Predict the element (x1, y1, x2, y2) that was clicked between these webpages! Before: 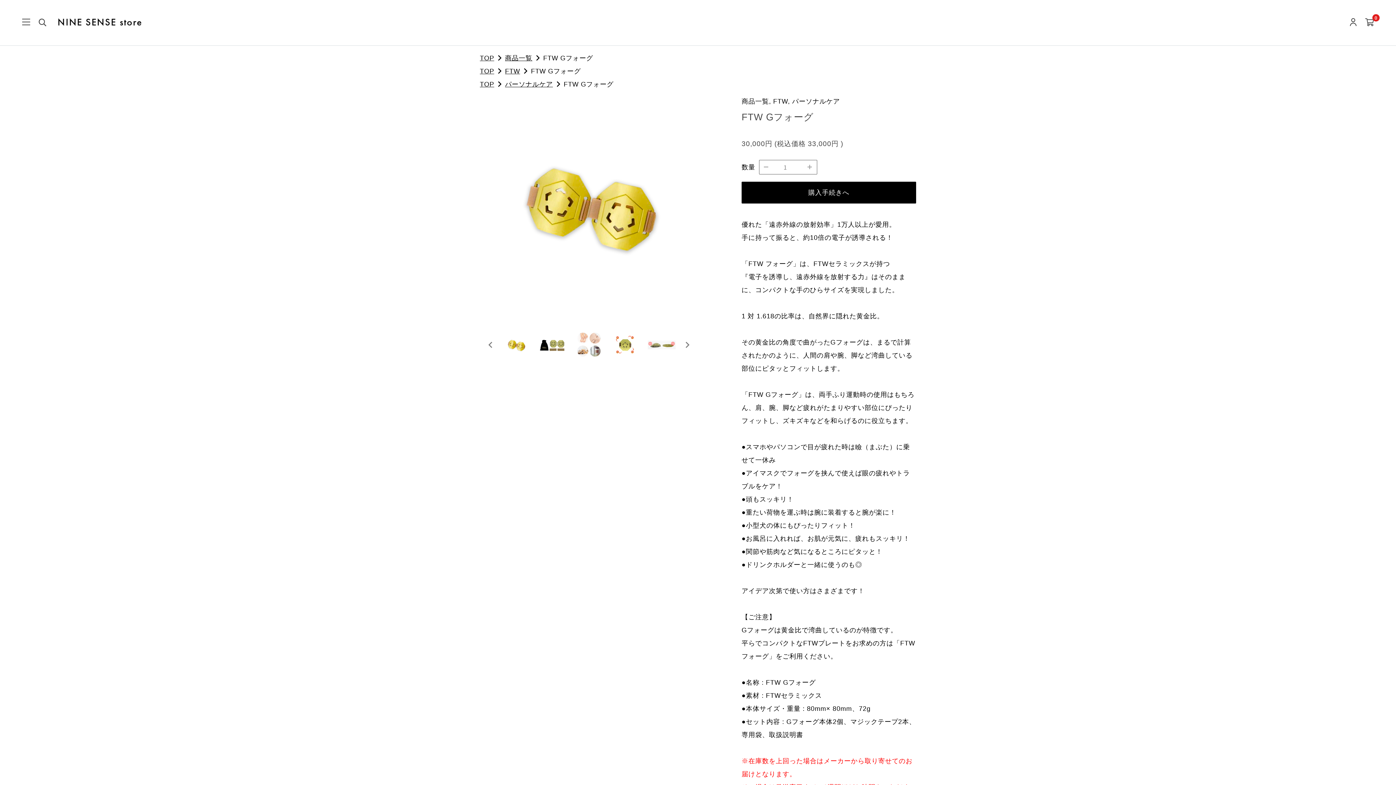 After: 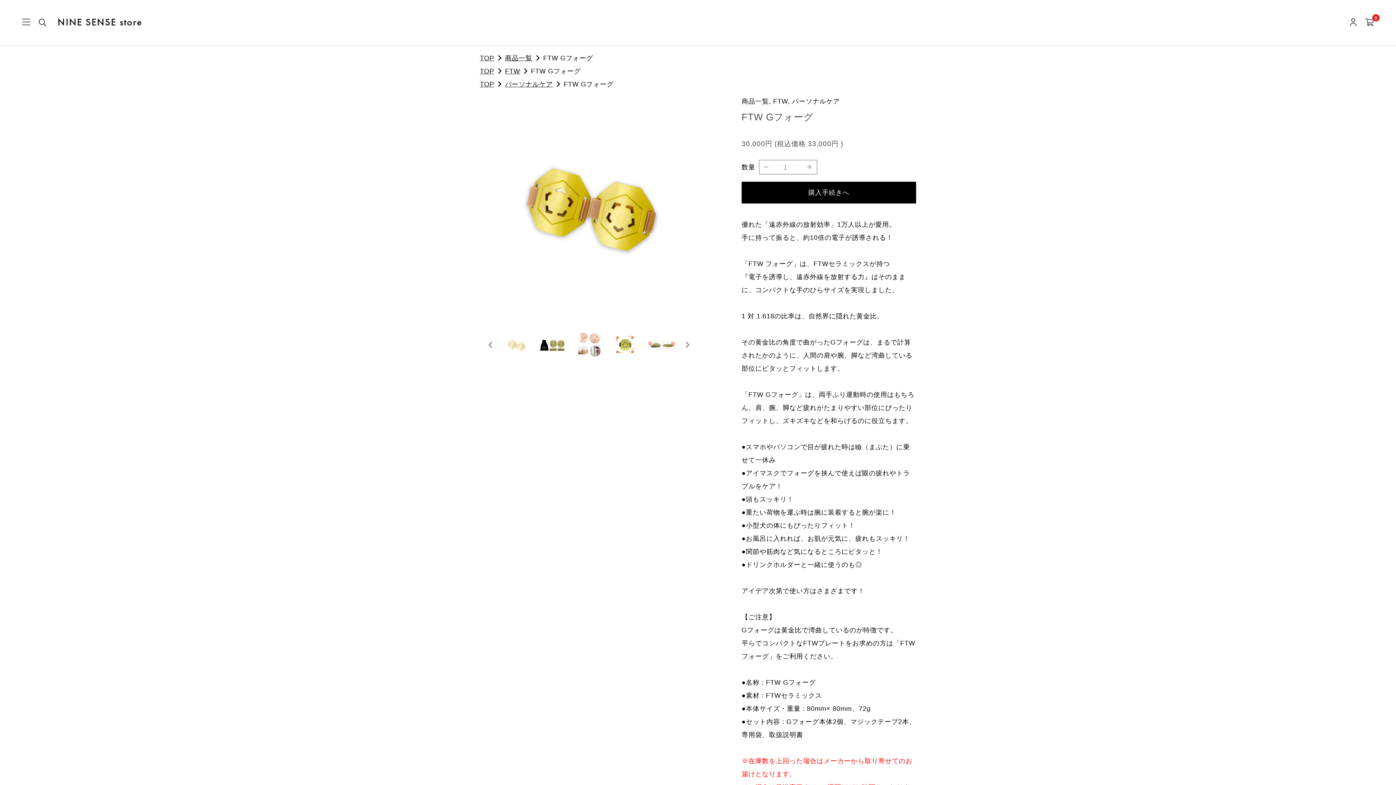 Action: bbox: (501, 325, 530, 364) label: Go to slide 1